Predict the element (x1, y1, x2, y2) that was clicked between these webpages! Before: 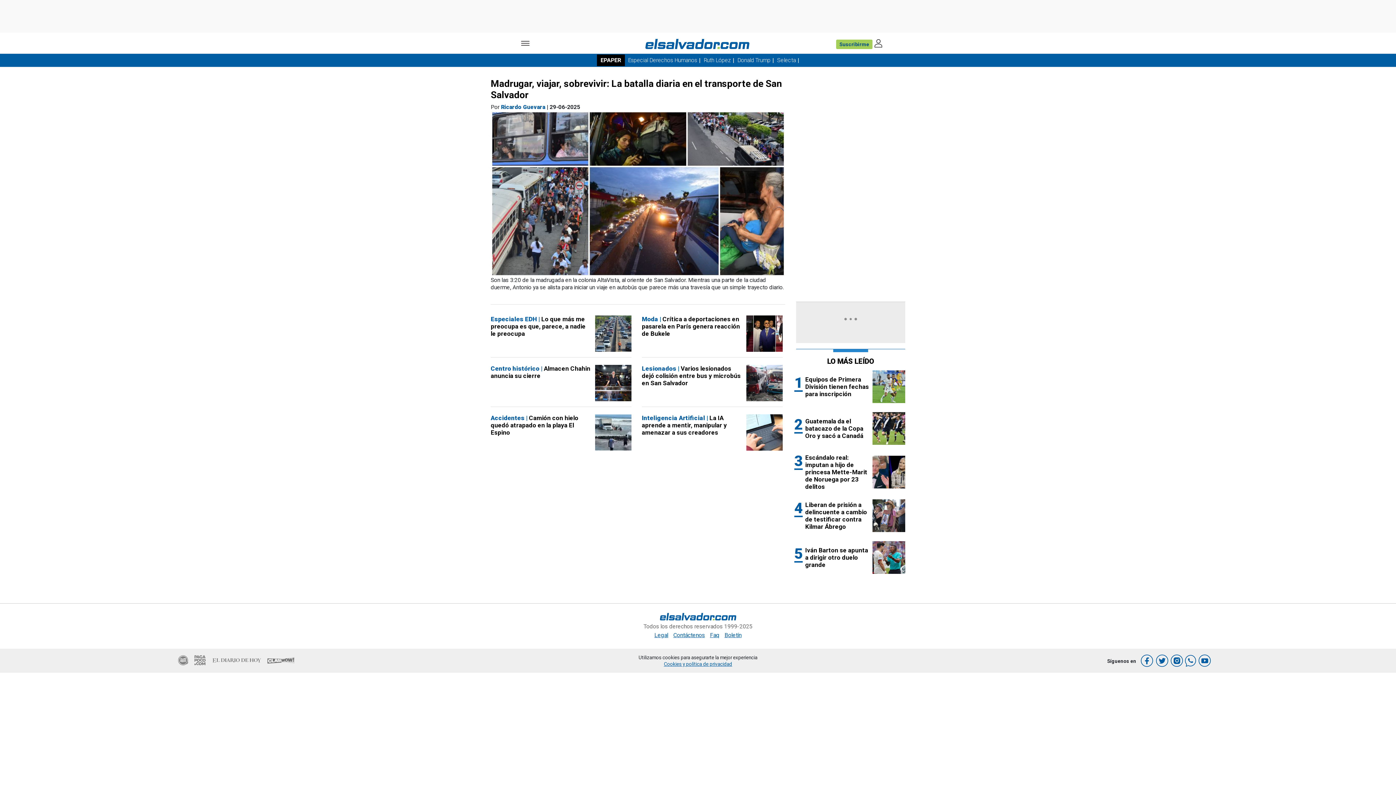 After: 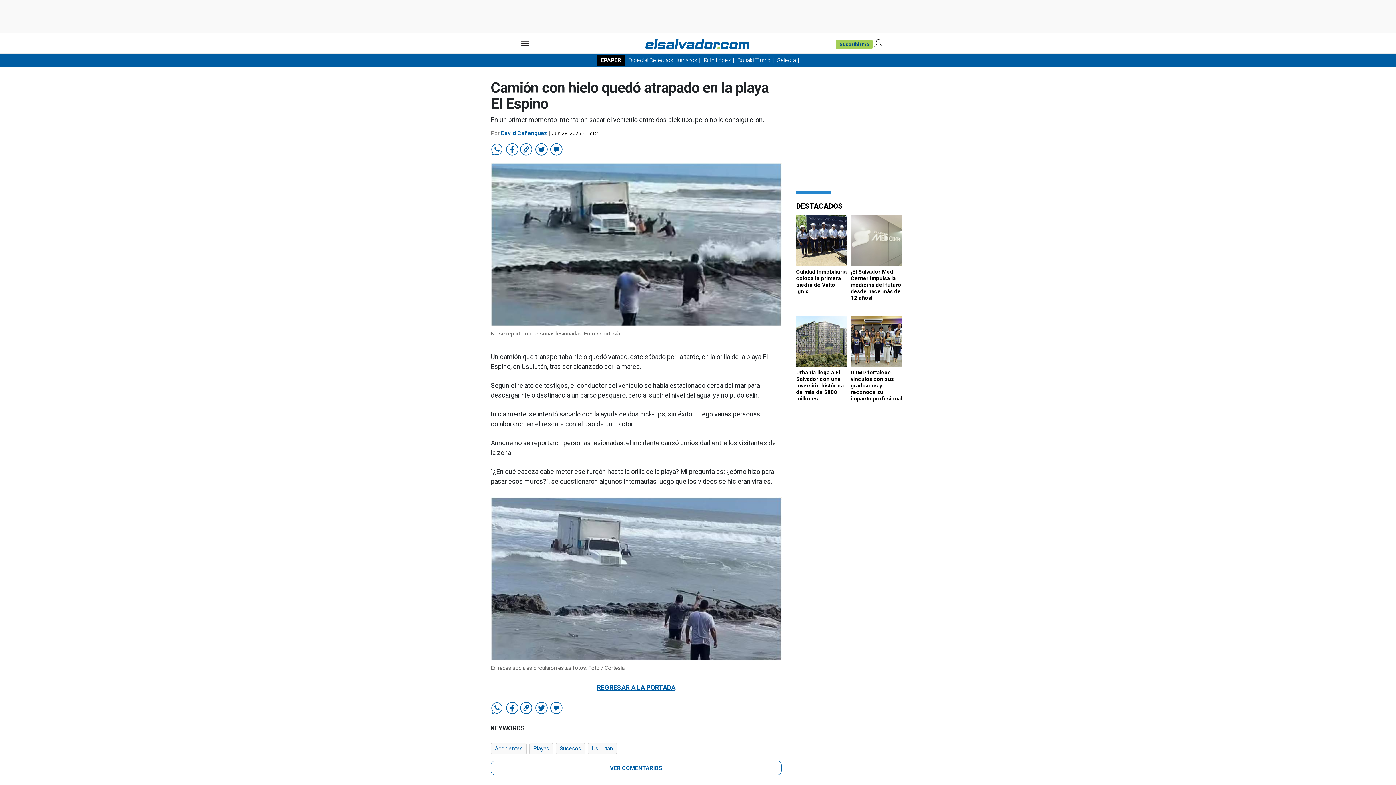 Action: bbox: (490, 414, 578, 436) label: Accidentes | Camión con hielo quedó atrapado en la playa El Espino